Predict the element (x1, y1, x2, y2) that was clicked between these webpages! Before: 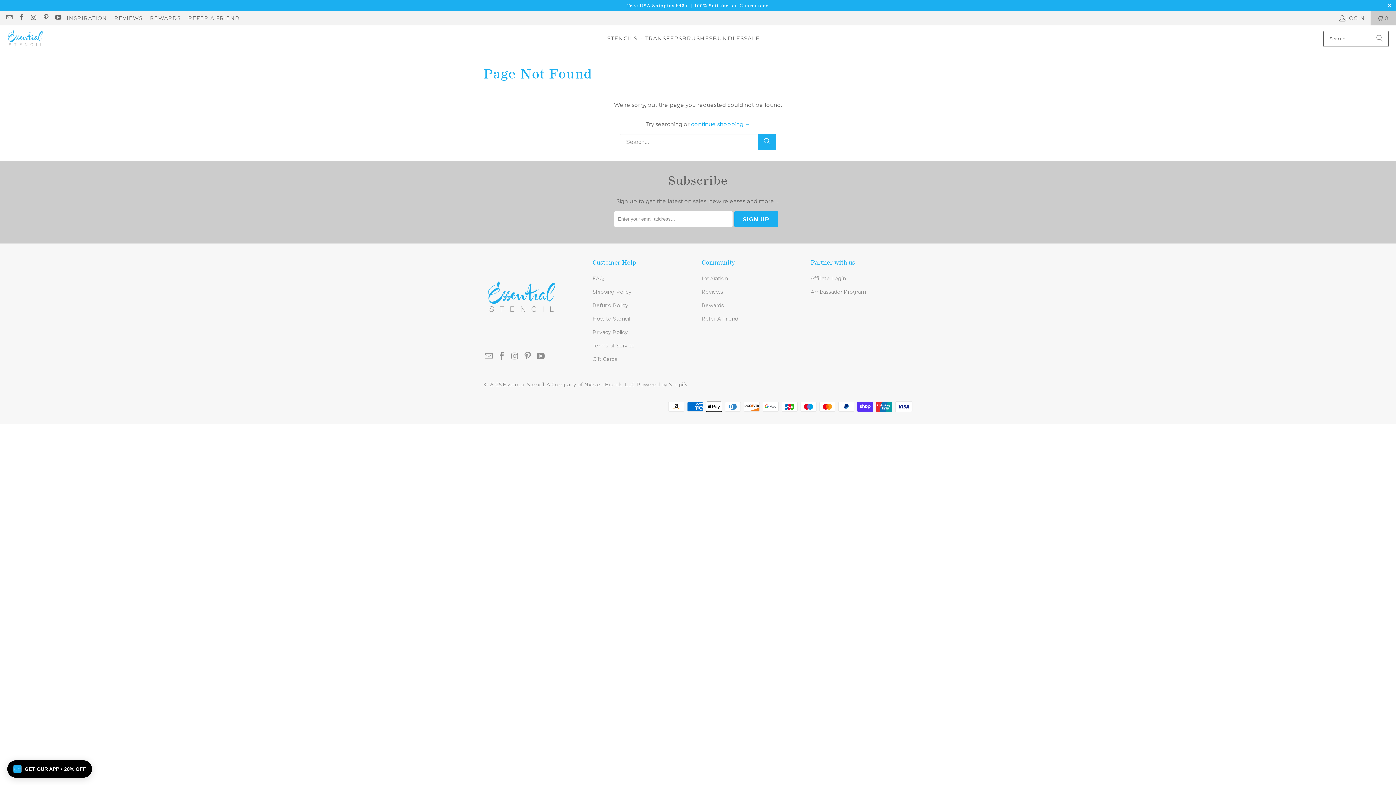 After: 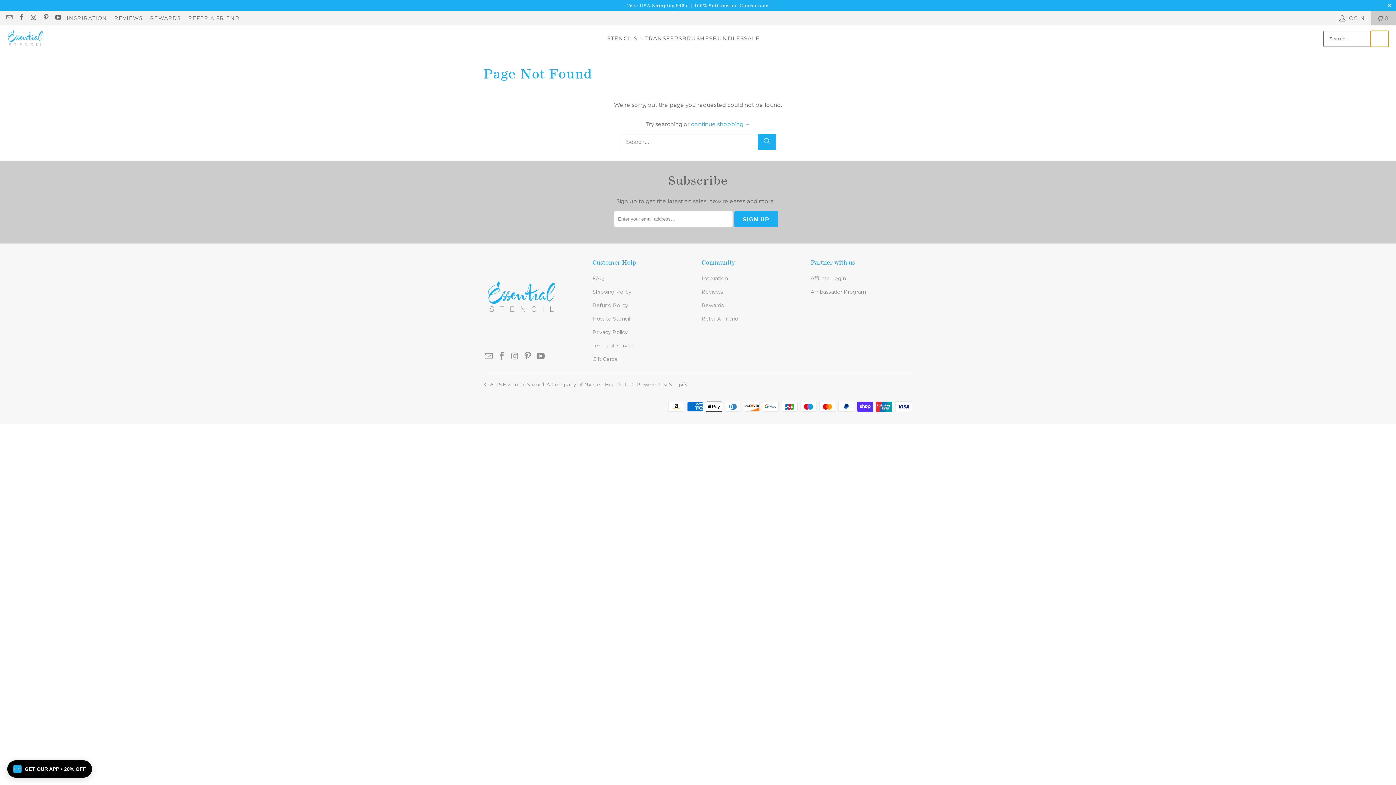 Action: label: Search bbox: (1370, 30, 1389, 46)